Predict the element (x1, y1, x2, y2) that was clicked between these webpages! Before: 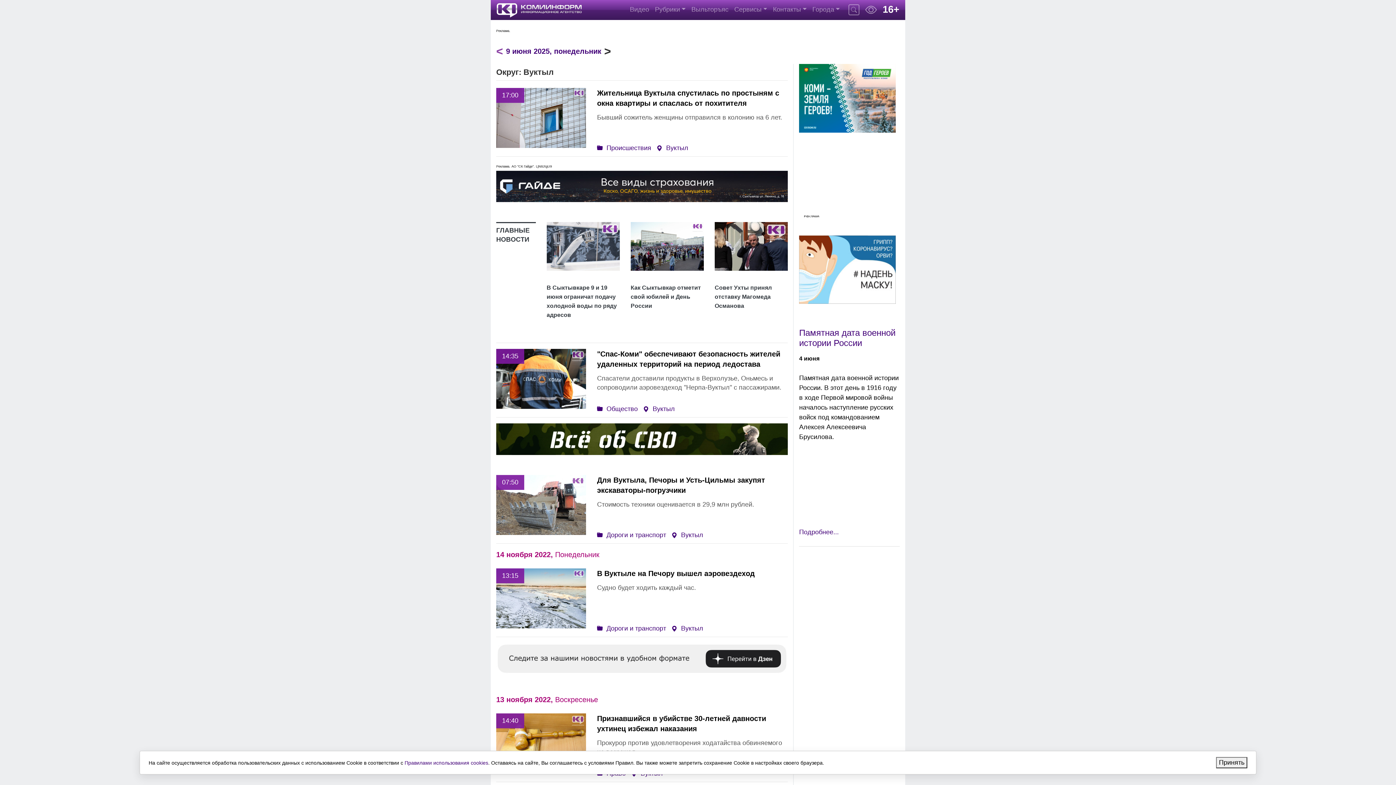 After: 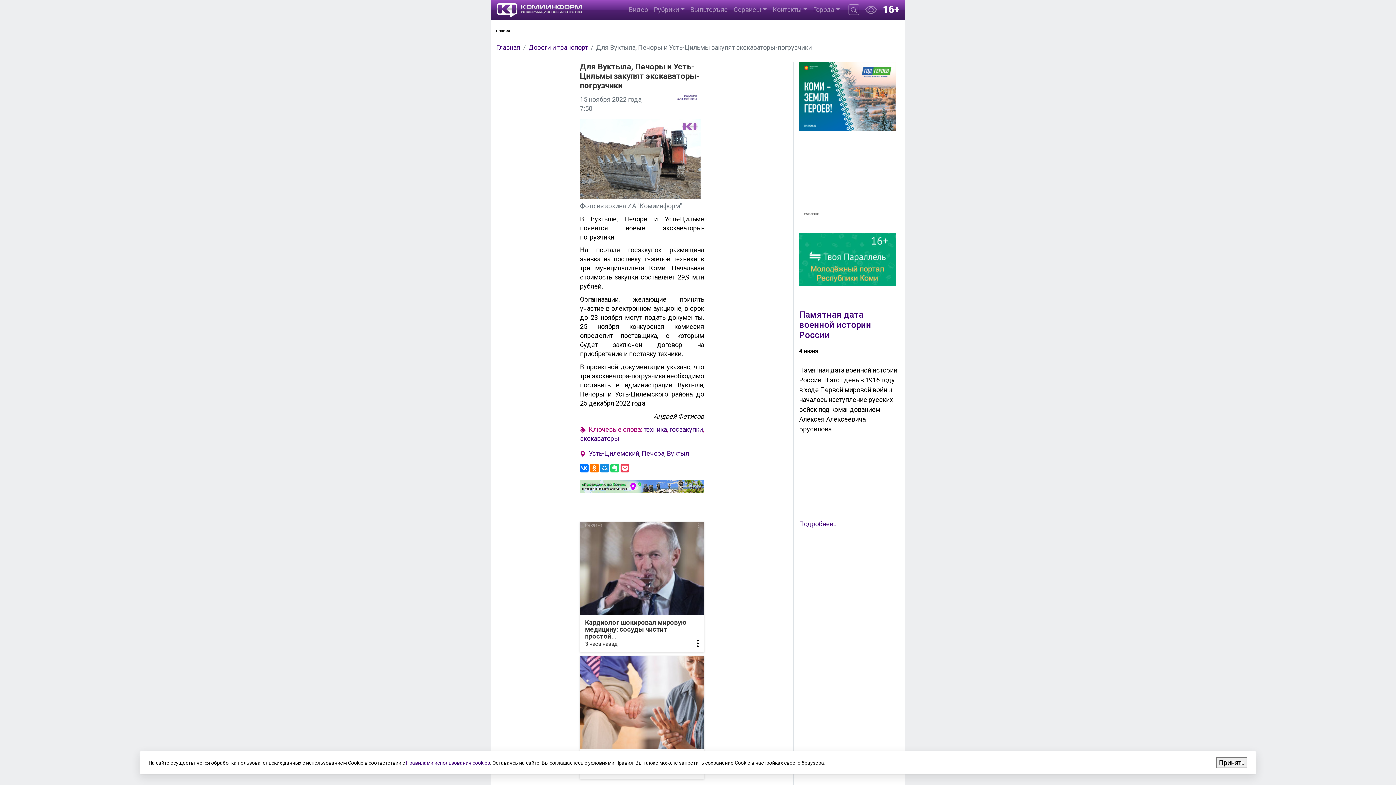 Action: label: Для Вуктыла, Печоры и Усть-Цильмы закупят экскаваторы-погрузчики bbox: (597, 475, 788, 495)